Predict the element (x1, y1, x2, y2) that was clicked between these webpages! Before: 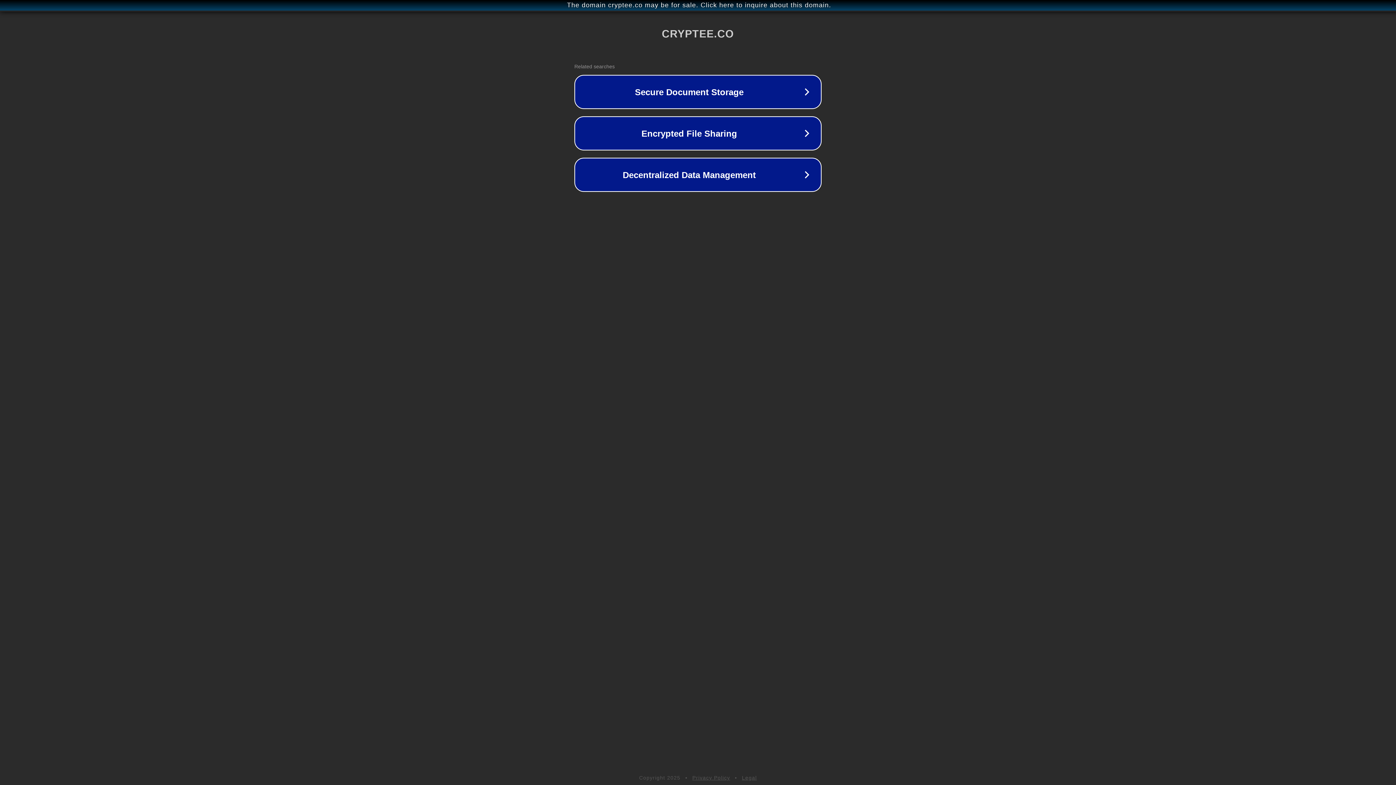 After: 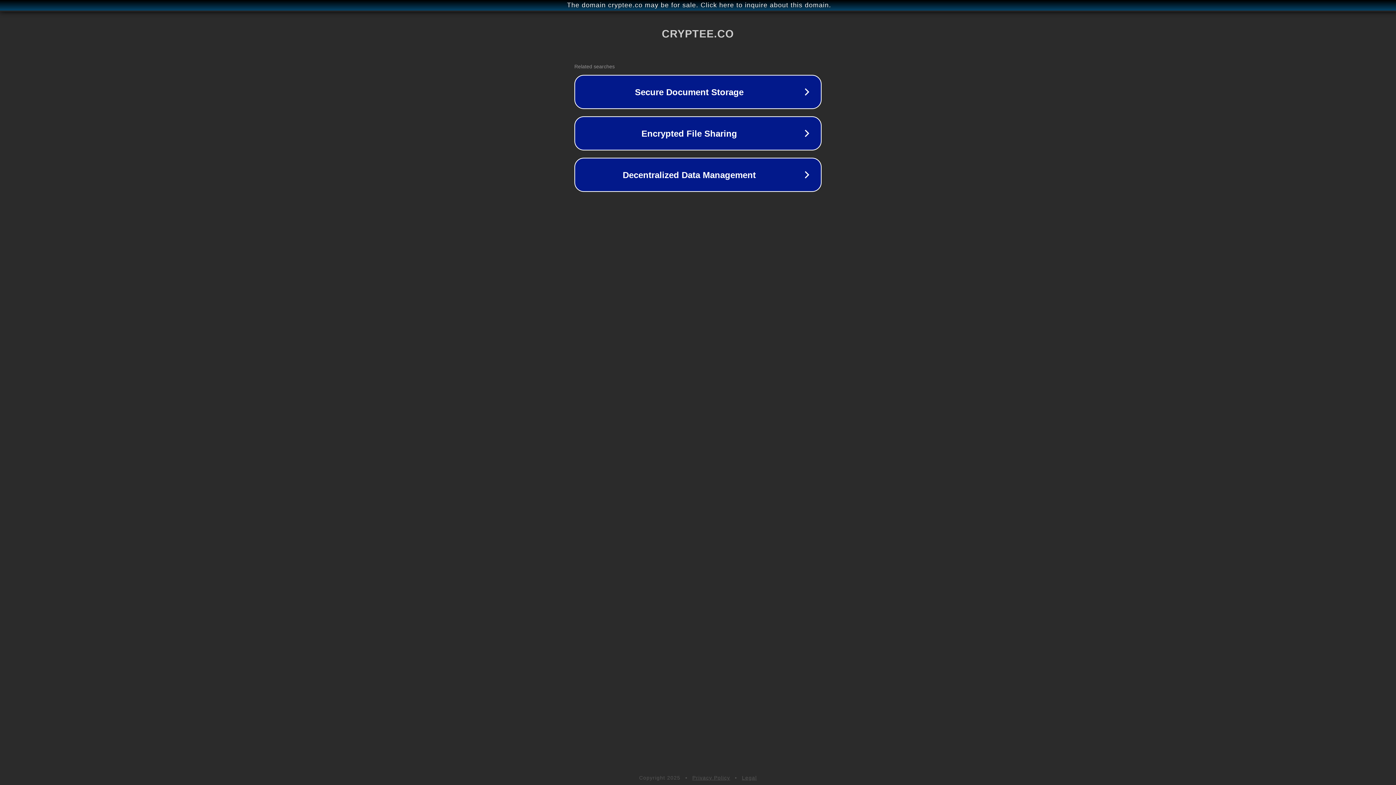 Action: label: Legal bbox: (742, 775, 757, 781)